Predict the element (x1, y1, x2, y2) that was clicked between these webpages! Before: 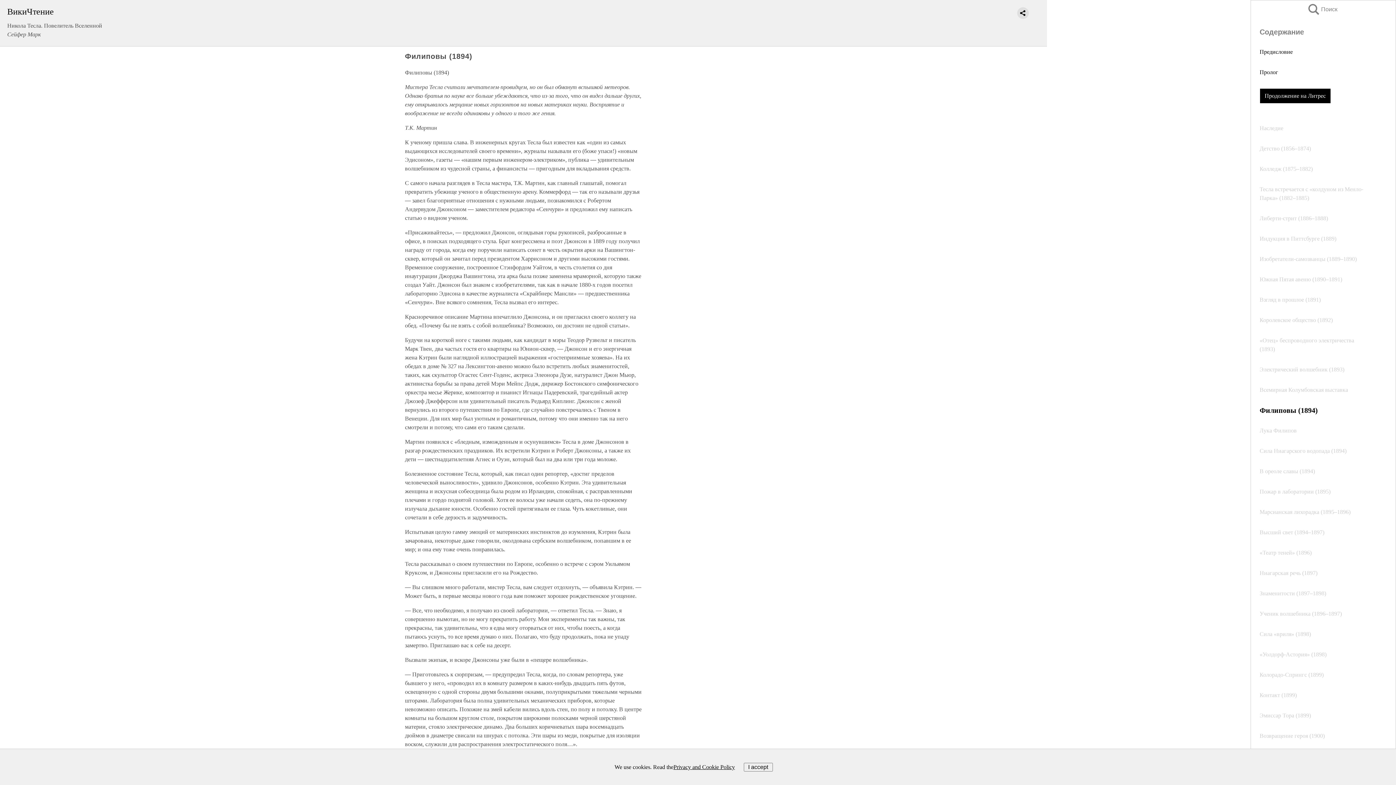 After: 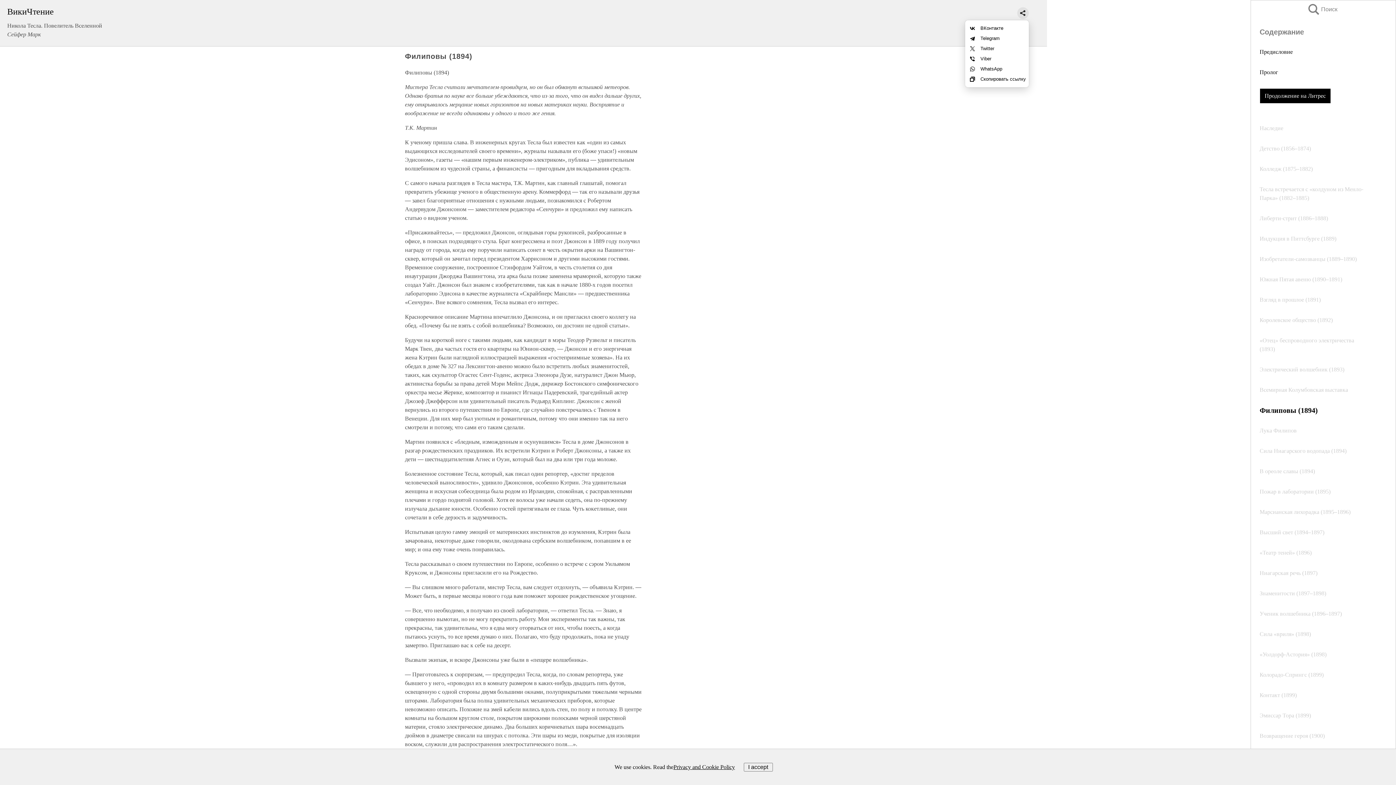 Action: bbox: (1017, 7, 1029, 18)